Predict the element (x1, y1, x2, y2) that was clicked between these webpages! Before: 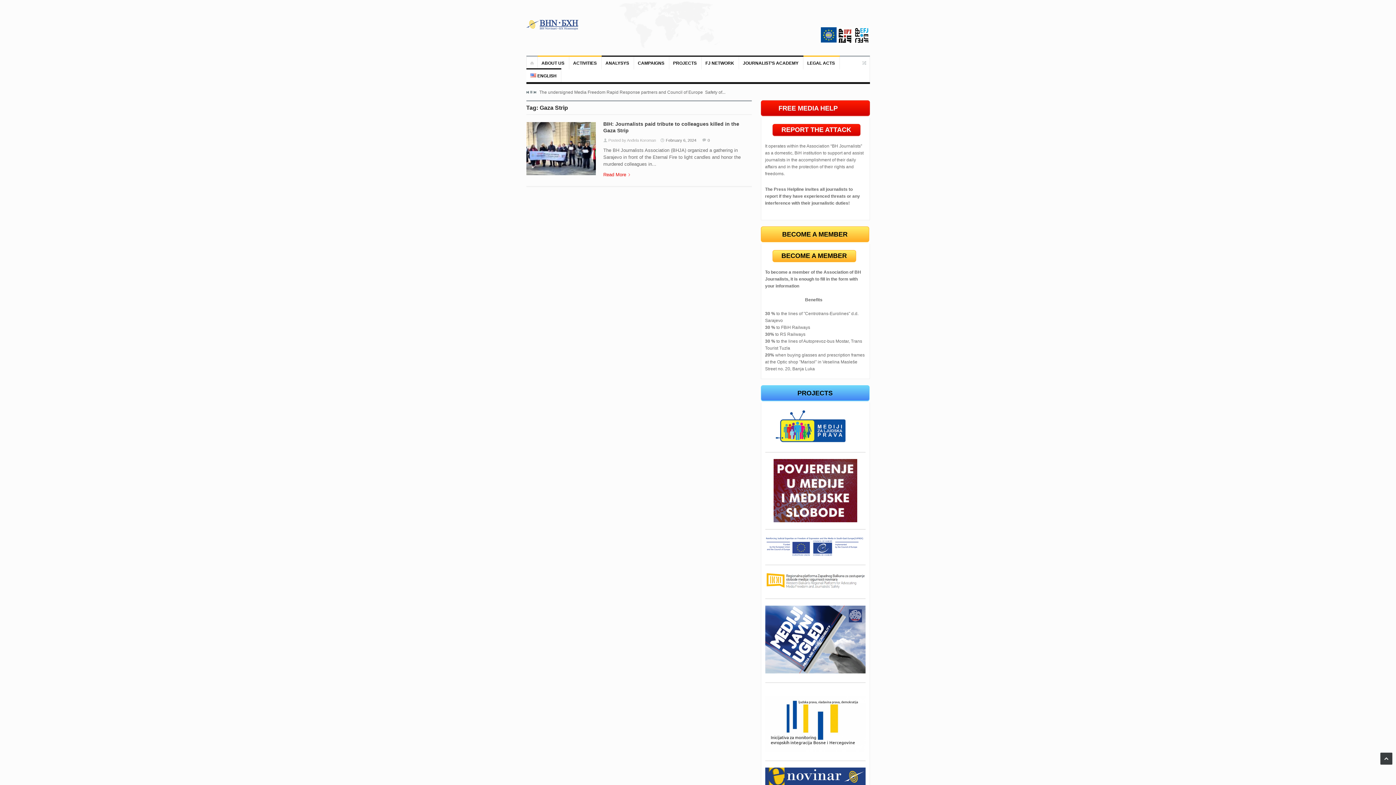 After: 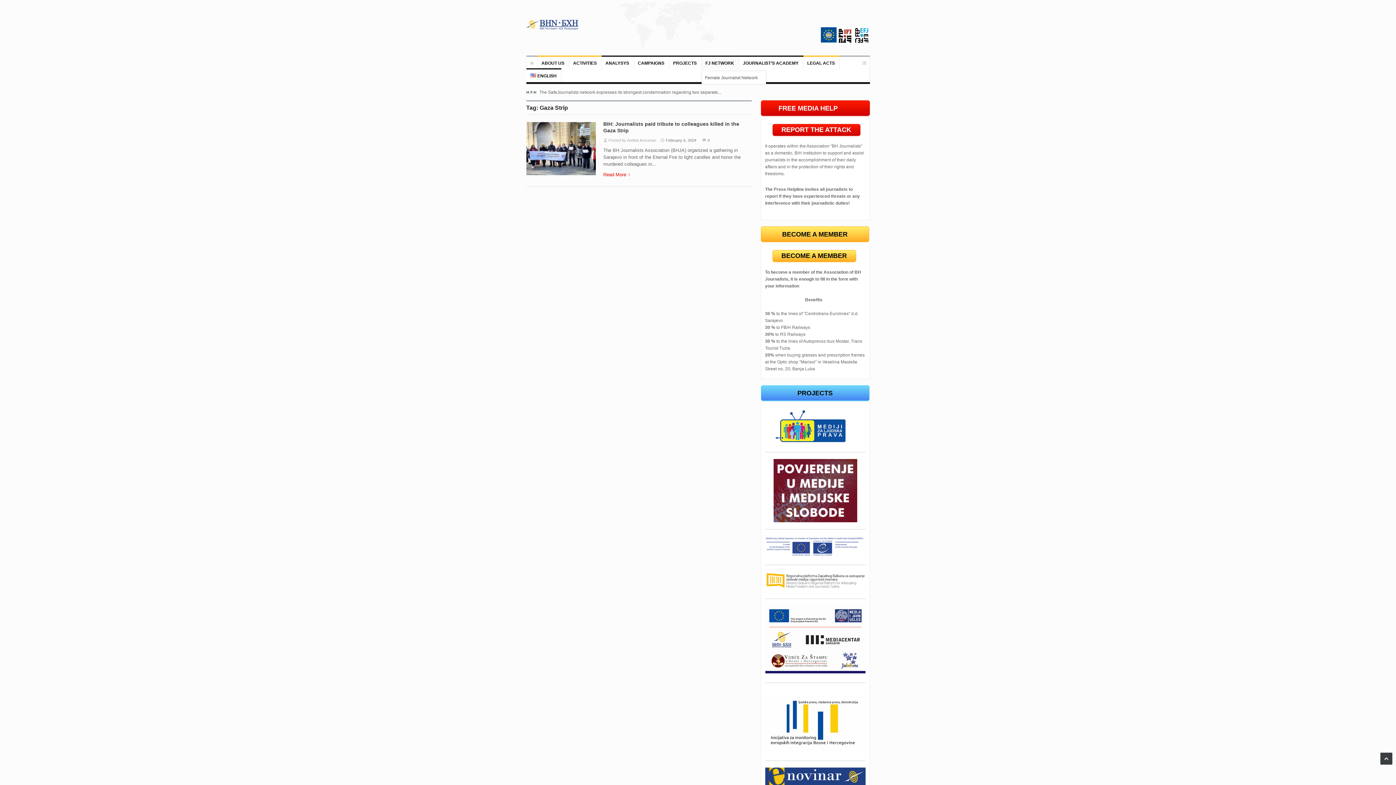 Action: bbox: (701, 56, 739, 69) label: FJ NETWORK